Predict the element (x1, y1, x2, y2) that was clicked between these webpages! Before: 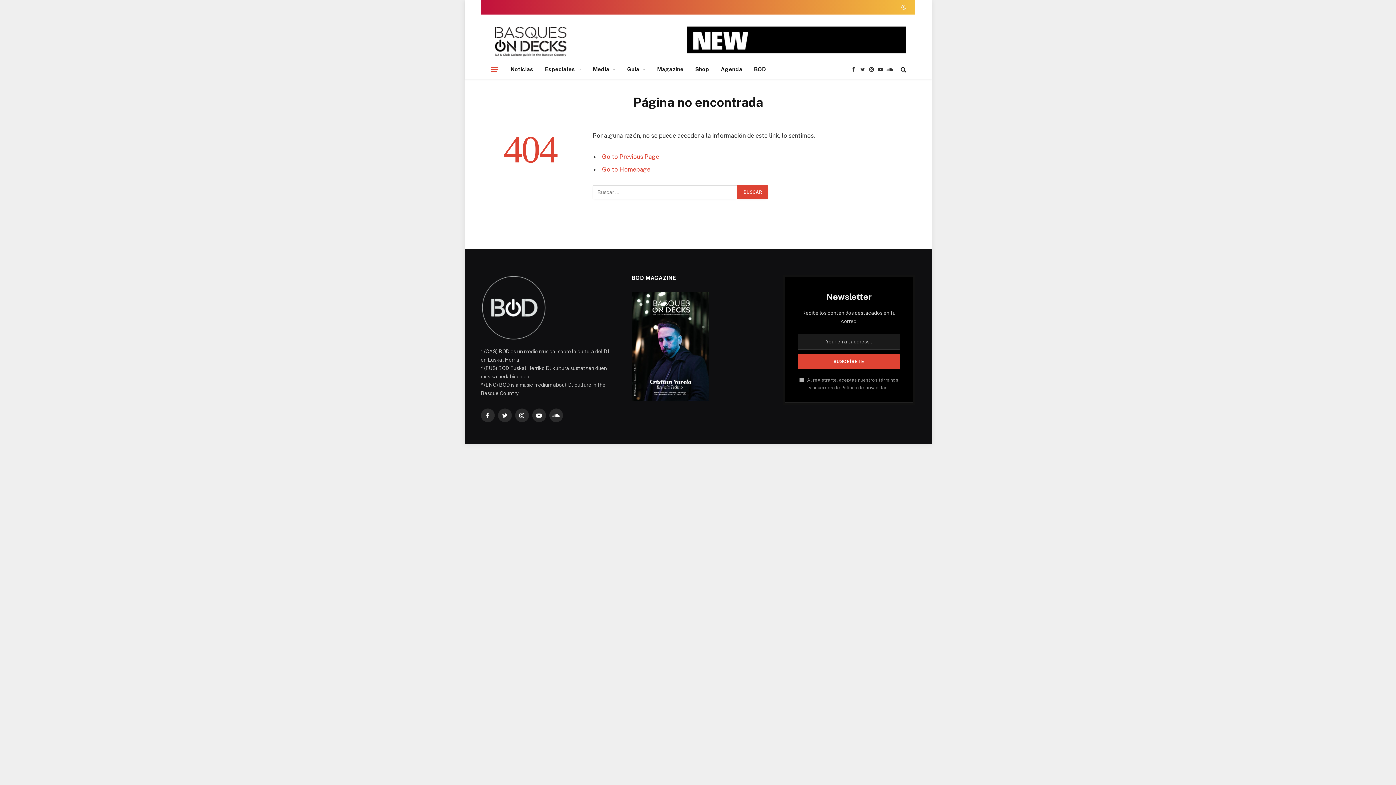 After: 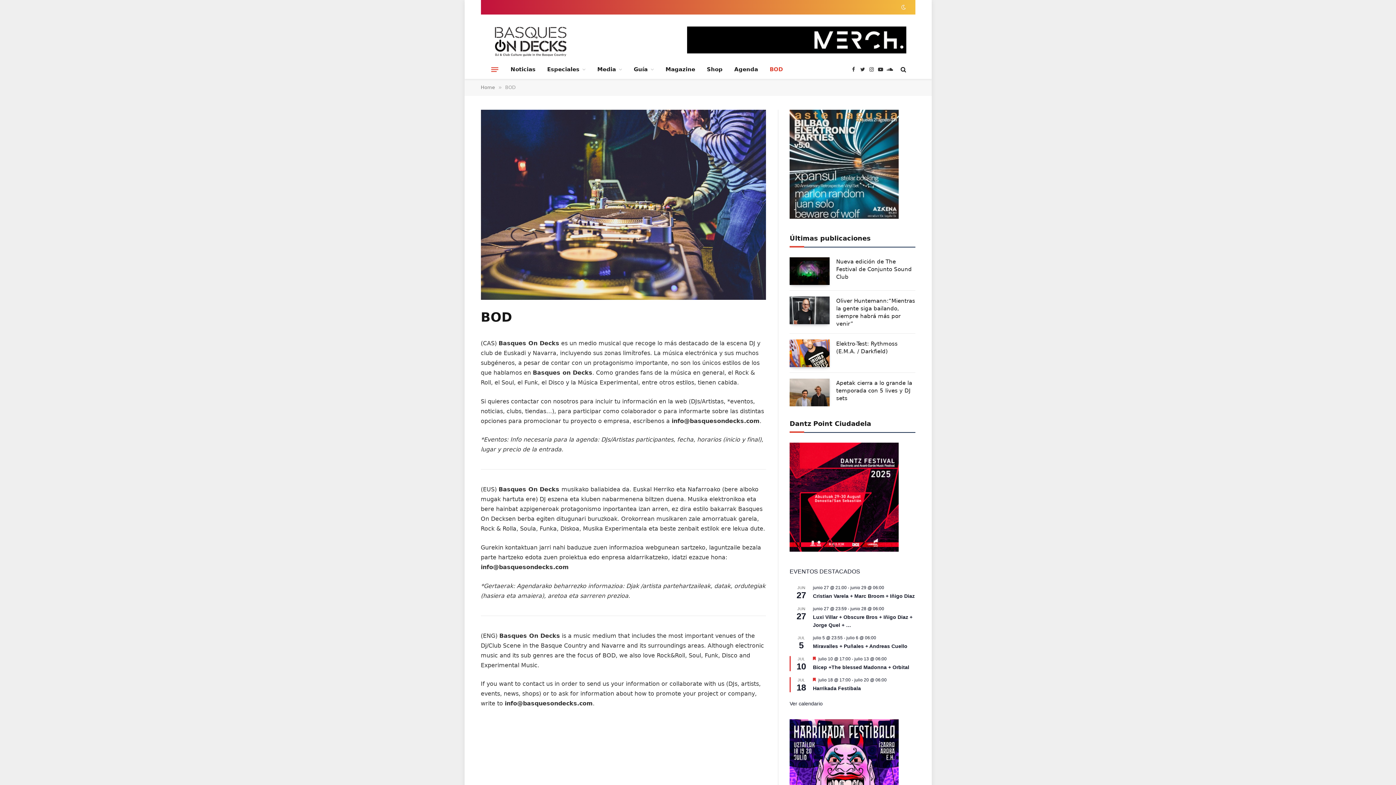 Action: bbox: (748, 60, 772, 78) label: BOD